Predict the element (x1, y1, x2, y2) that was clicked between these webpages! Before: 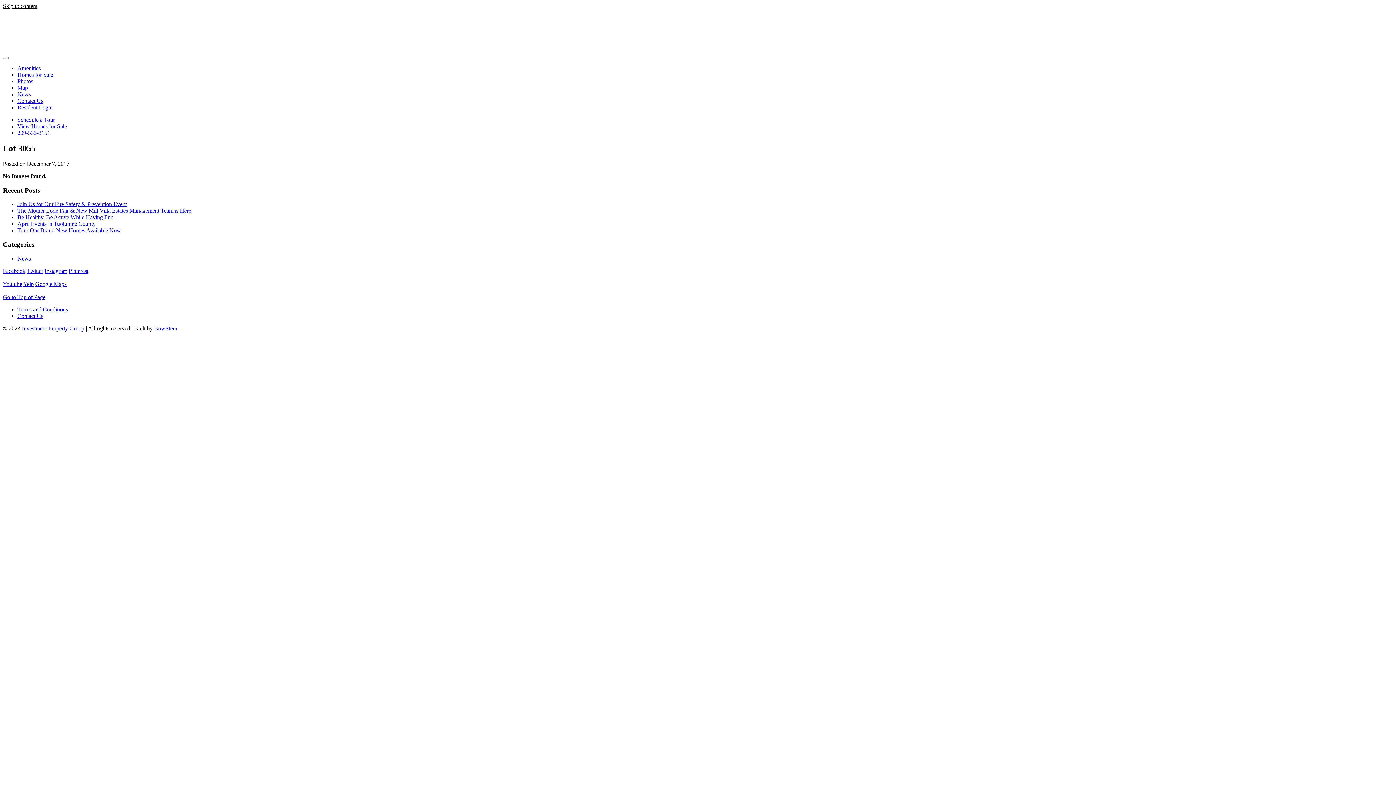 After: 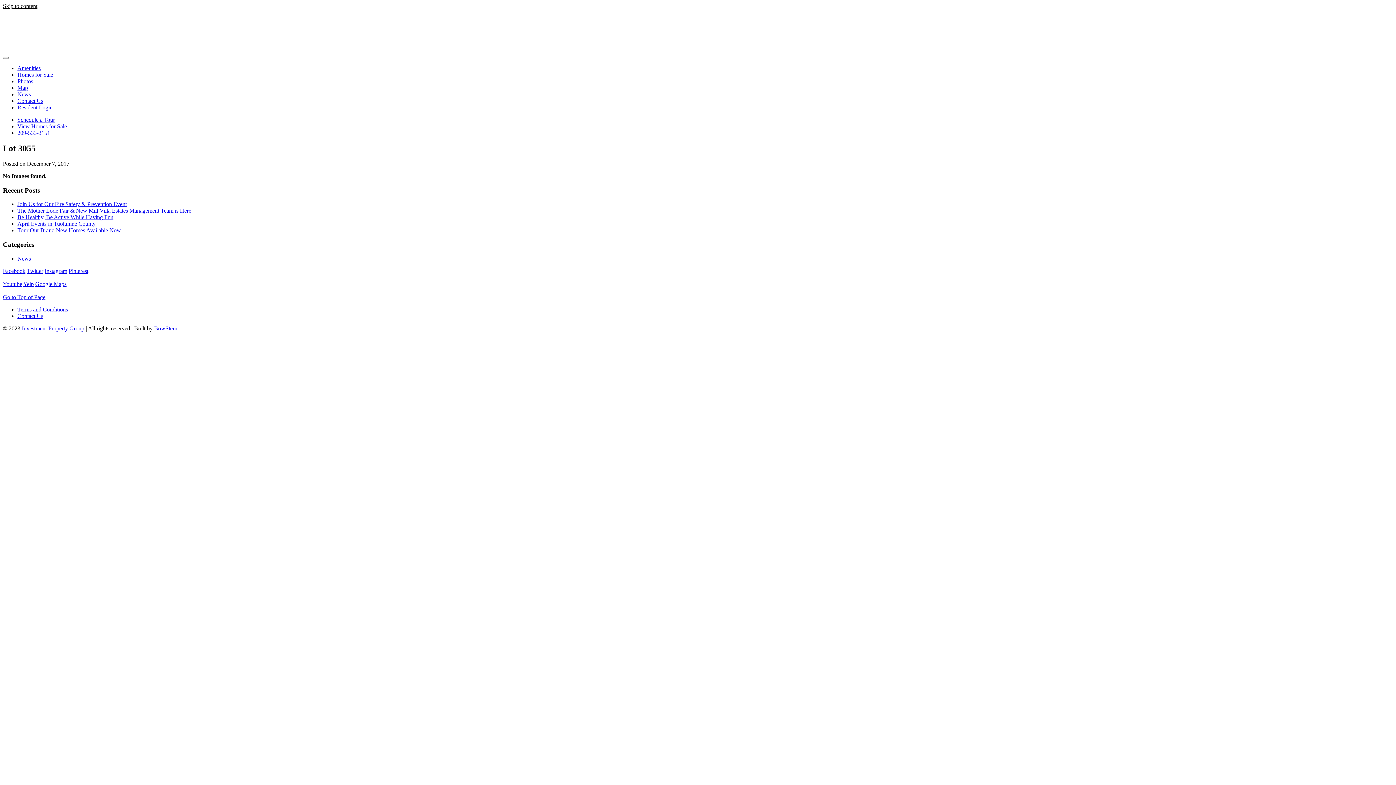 Action: bbox: (2, 280, 22, 287) label: Youtube